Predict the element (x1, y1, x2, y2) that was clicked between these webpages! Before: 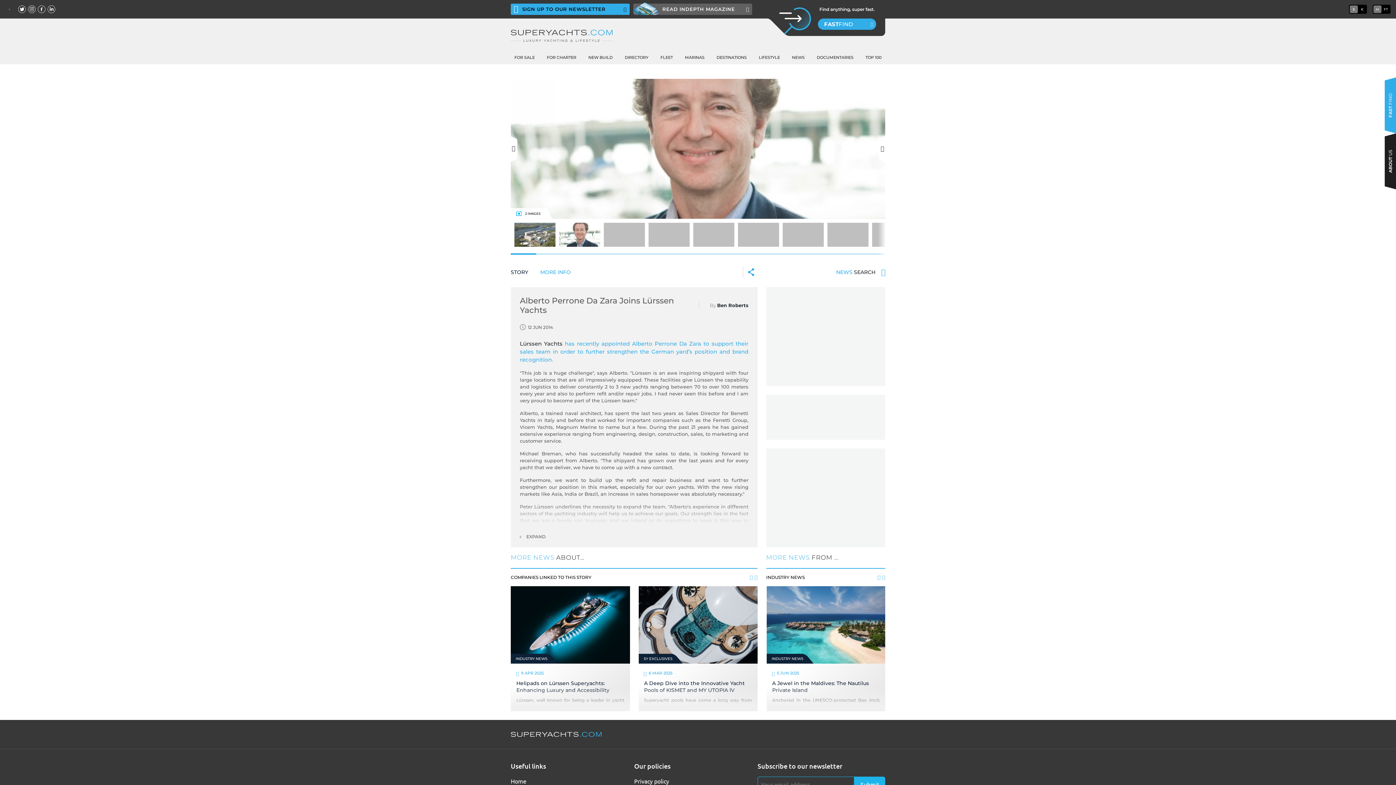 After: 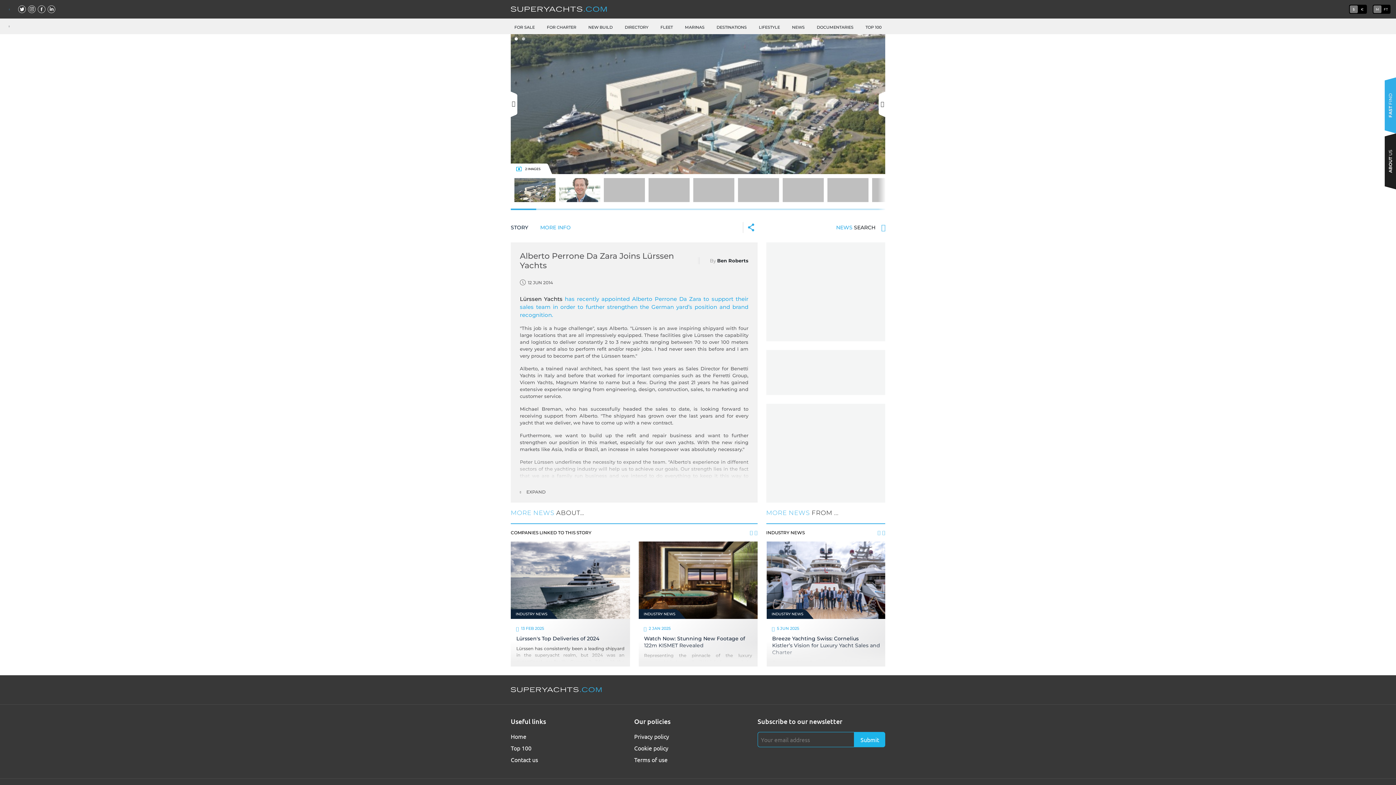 Action: bbox: (5, 4, 13, 13)